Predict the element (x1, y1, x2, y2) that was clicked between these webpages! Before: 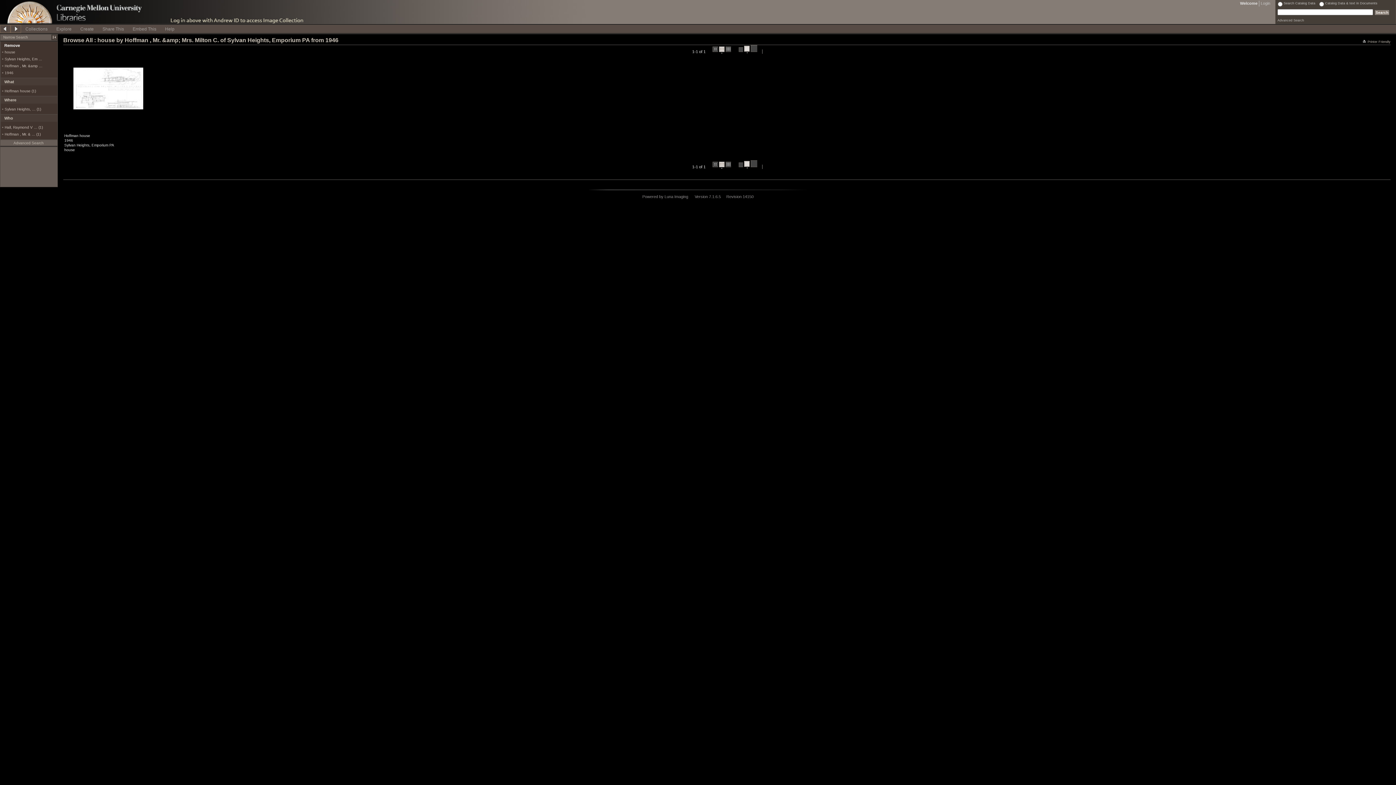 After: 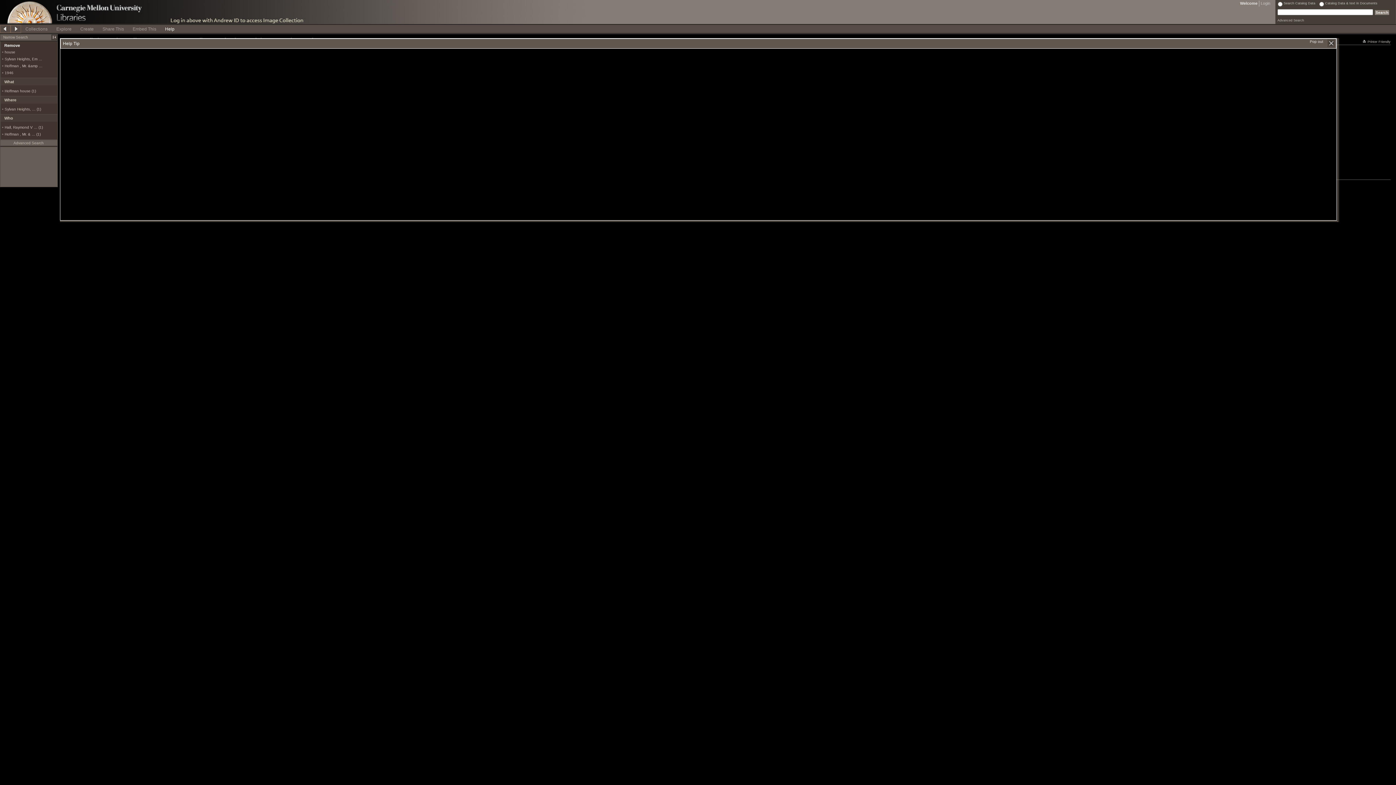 Action: label: Help bbox: (160, 24, 178, 32)